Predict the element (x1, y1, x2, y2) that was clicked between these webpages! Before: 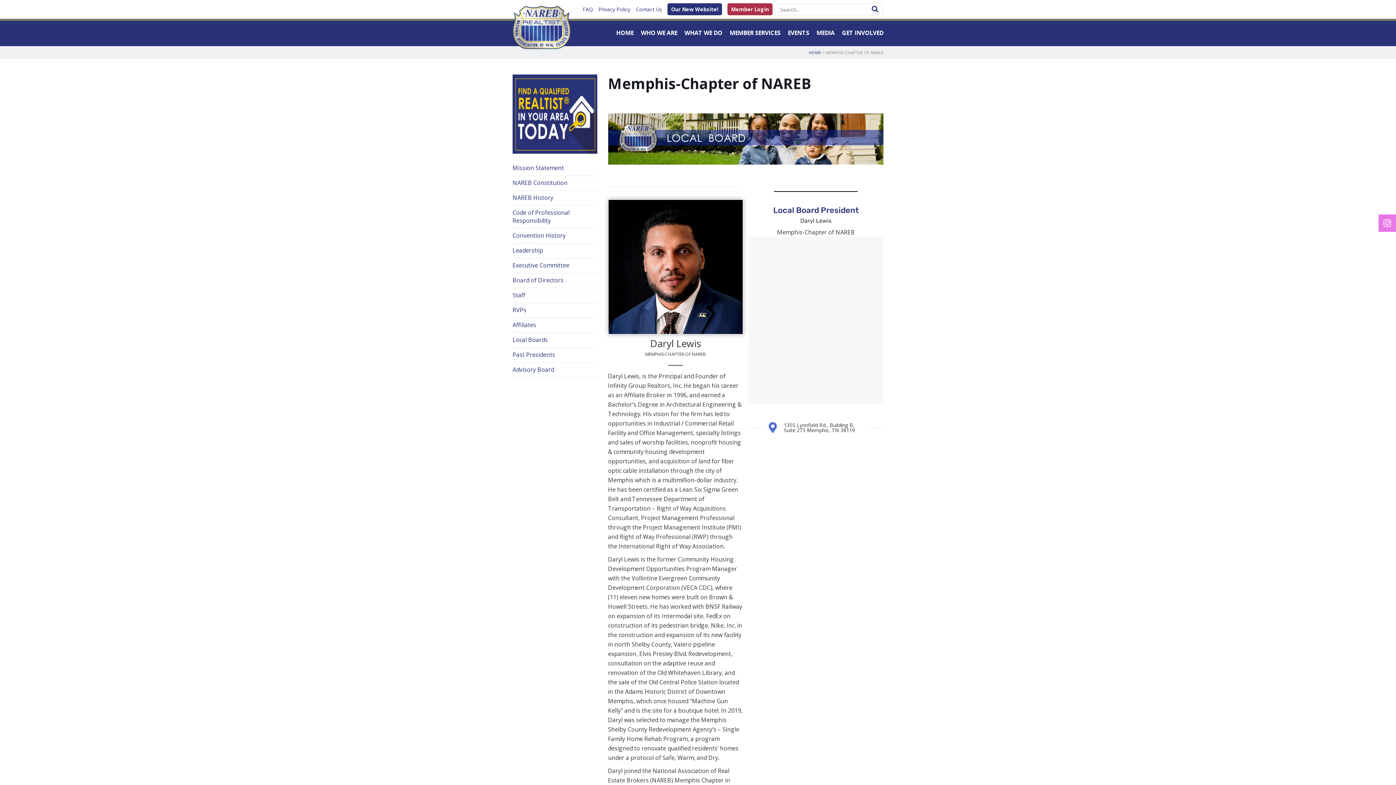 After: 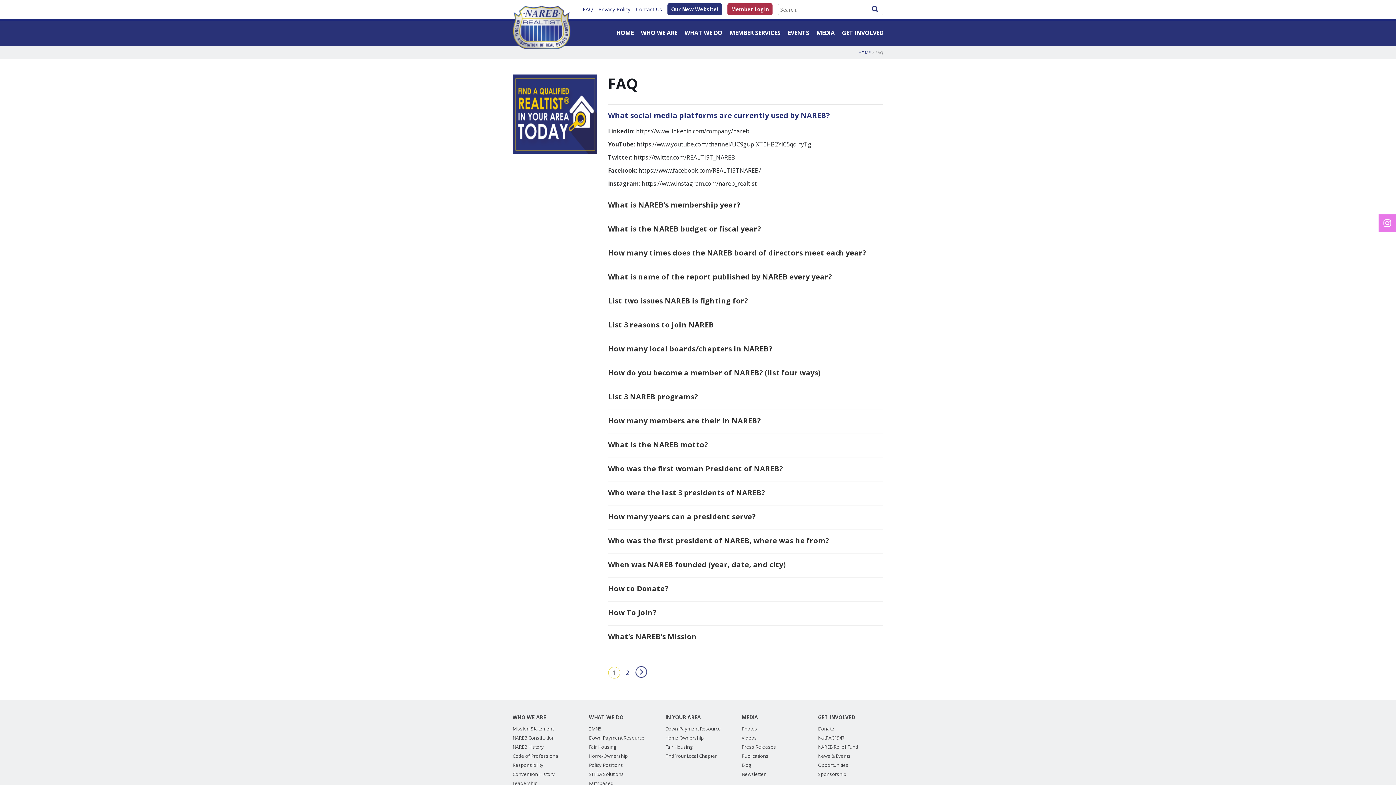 Action: label: FAQ bbox: (582, 5, 593, 12)